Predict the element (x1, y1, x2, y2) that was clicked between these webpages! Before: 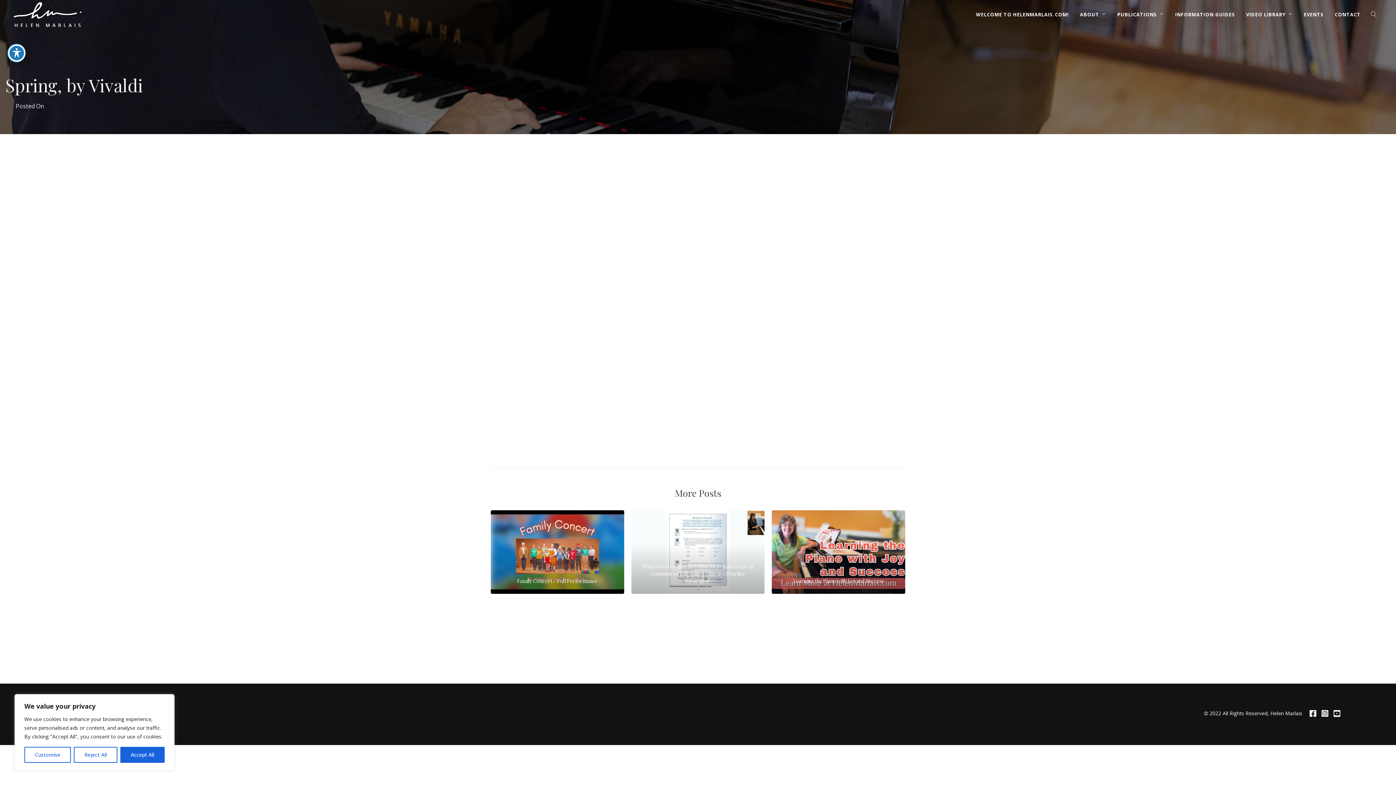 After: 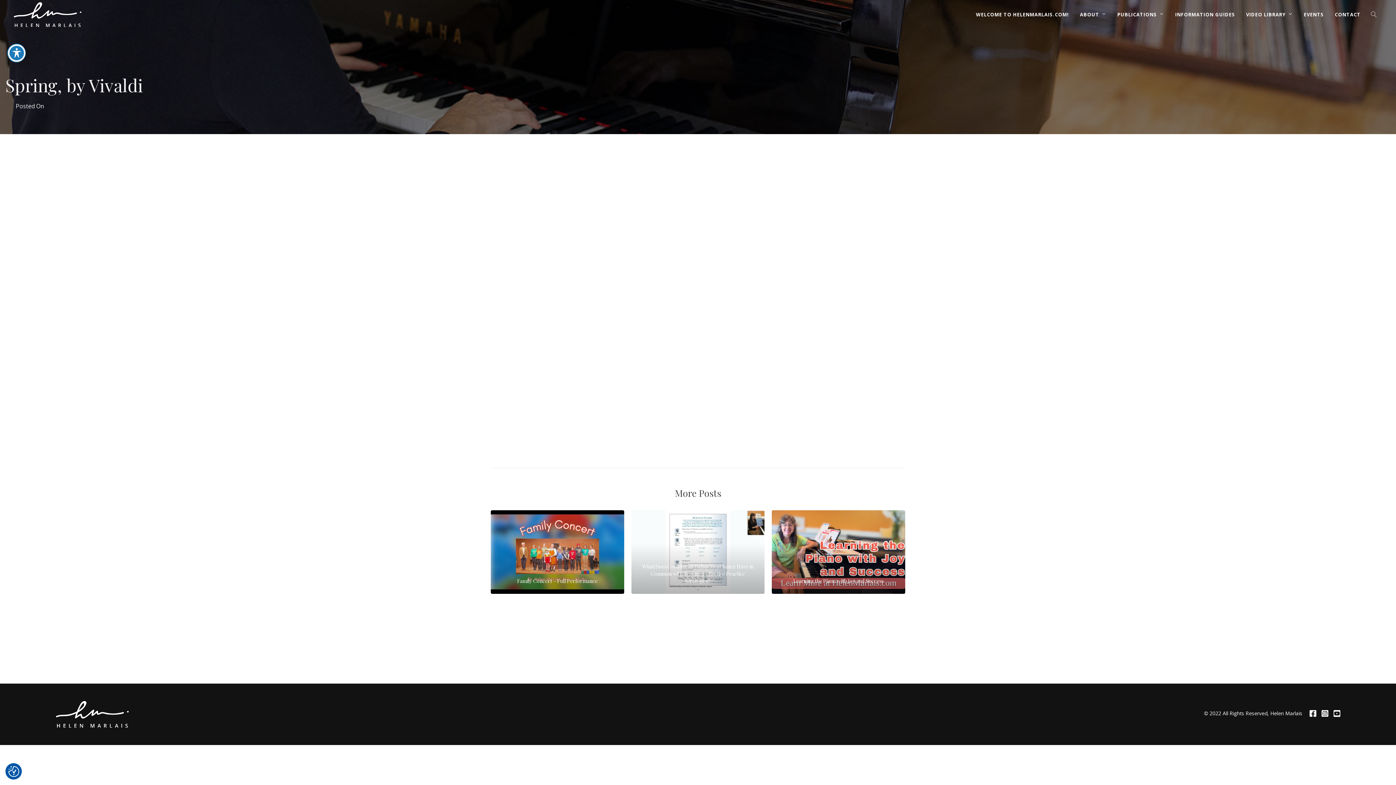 Action: bbox: (73, 747, 117, 763) label: Reject All